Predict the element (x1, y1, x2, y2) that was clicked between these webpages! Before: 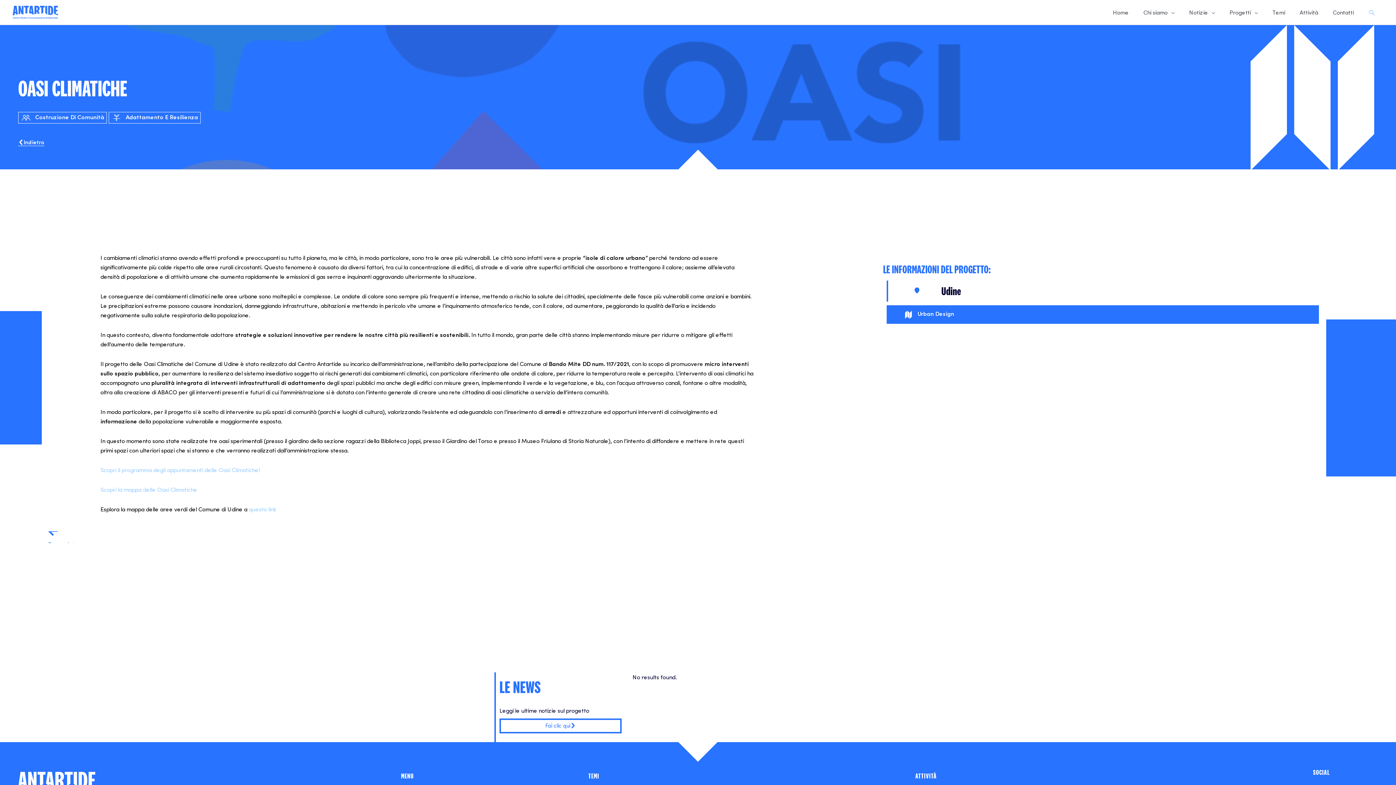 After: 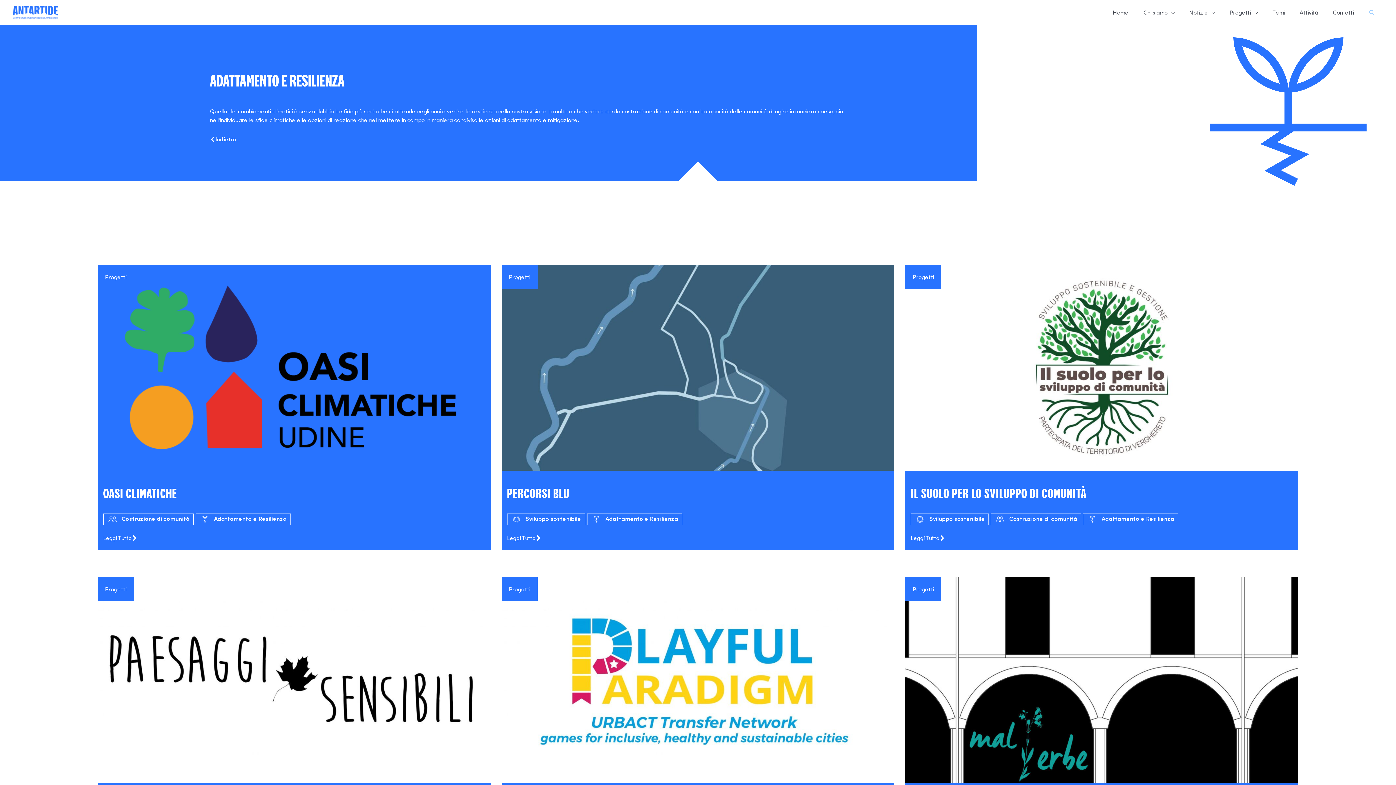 Action: bbox: (111, 113, 198, 120) label: Adattamento E Resilienza